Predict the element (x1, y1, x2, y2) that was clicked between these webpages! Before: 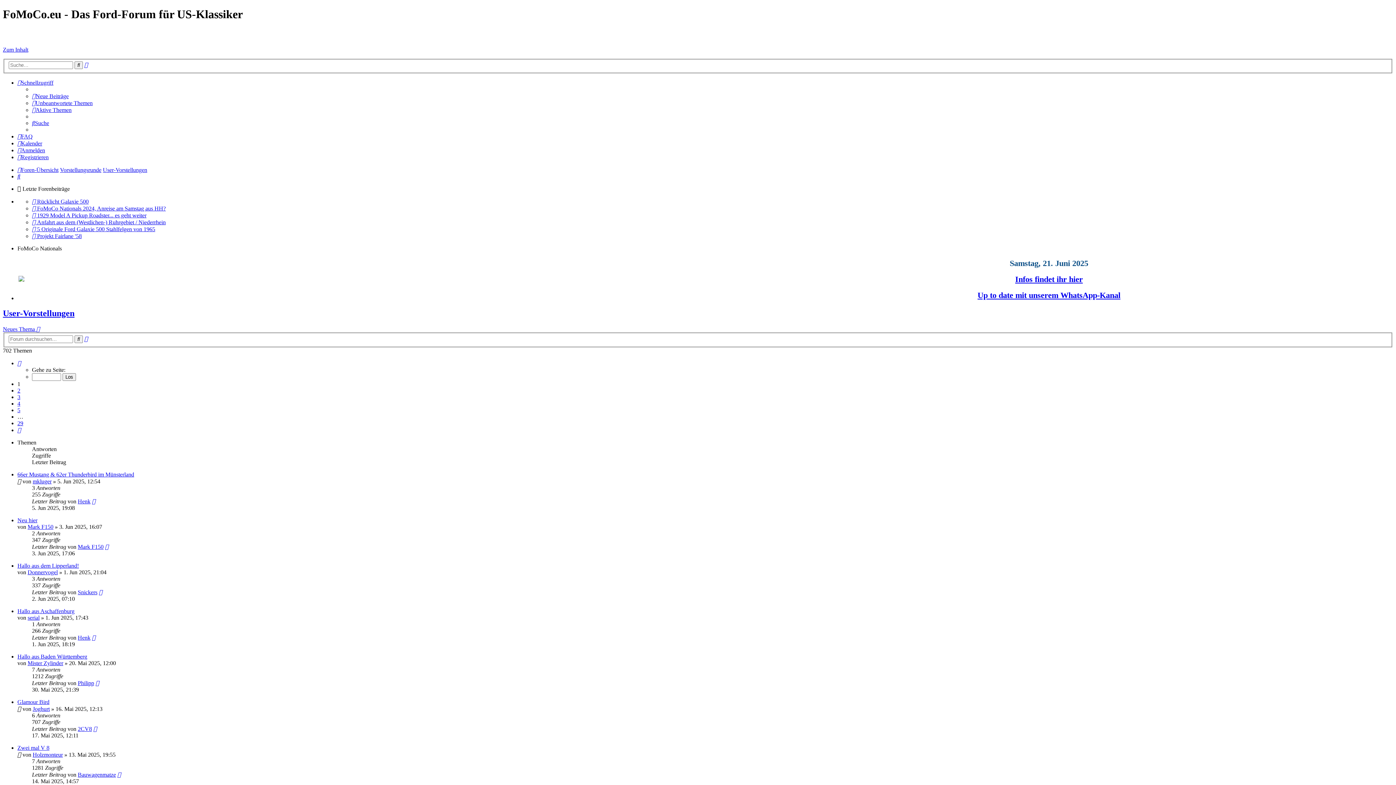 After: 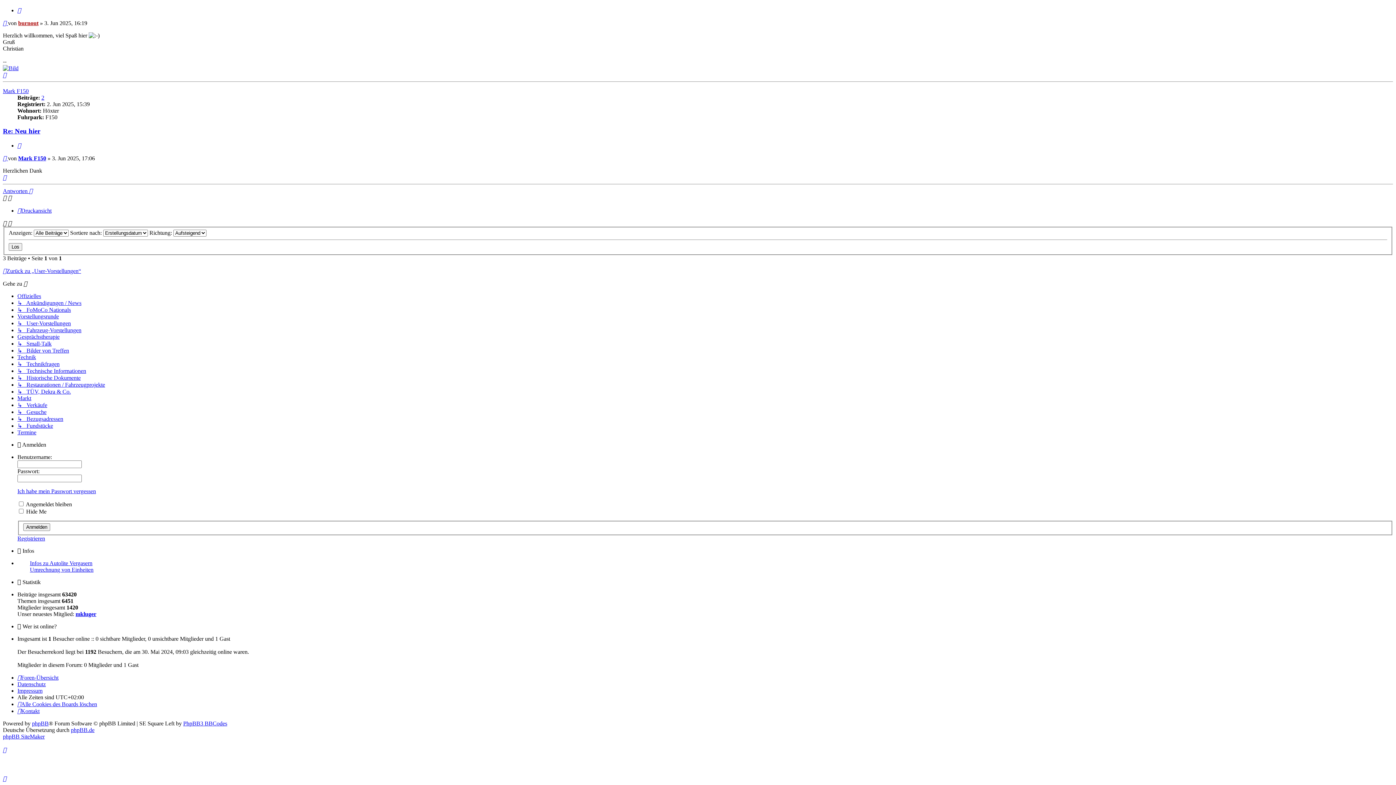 Action: bbox: (105, 543, 108, 550)